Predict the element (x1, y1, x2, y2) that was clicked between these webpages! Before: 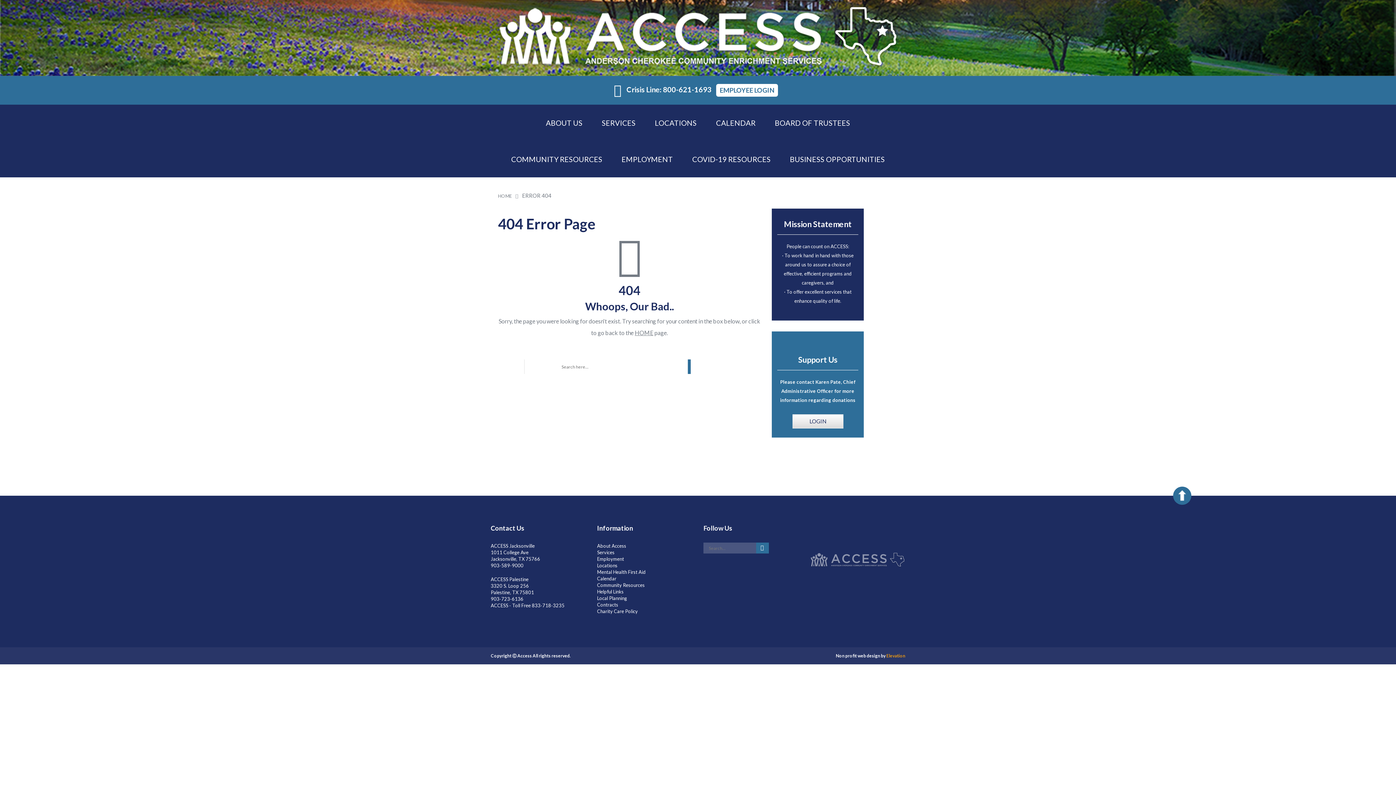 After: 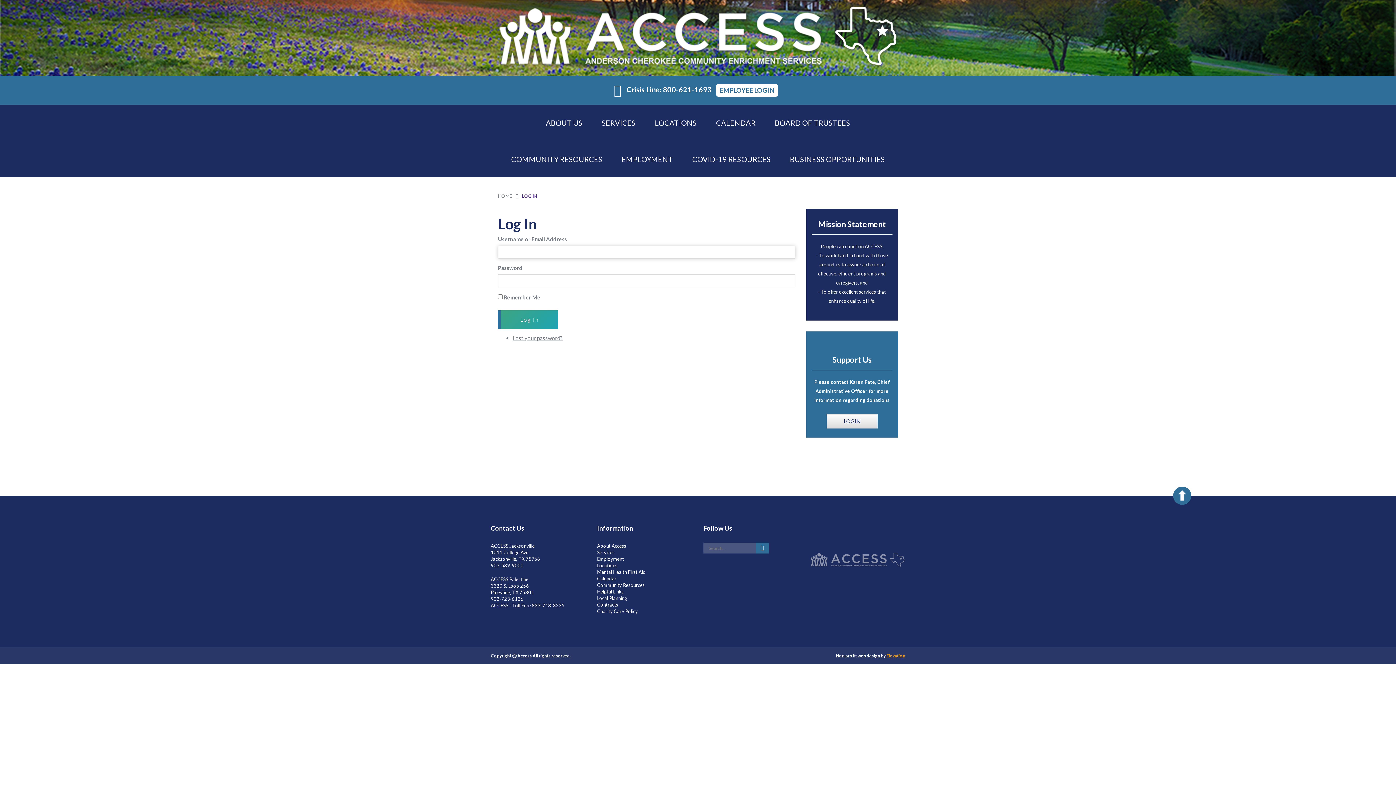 Action: bbox: (715, 83, 778, 97) label: EMPLOYEE LOGIN